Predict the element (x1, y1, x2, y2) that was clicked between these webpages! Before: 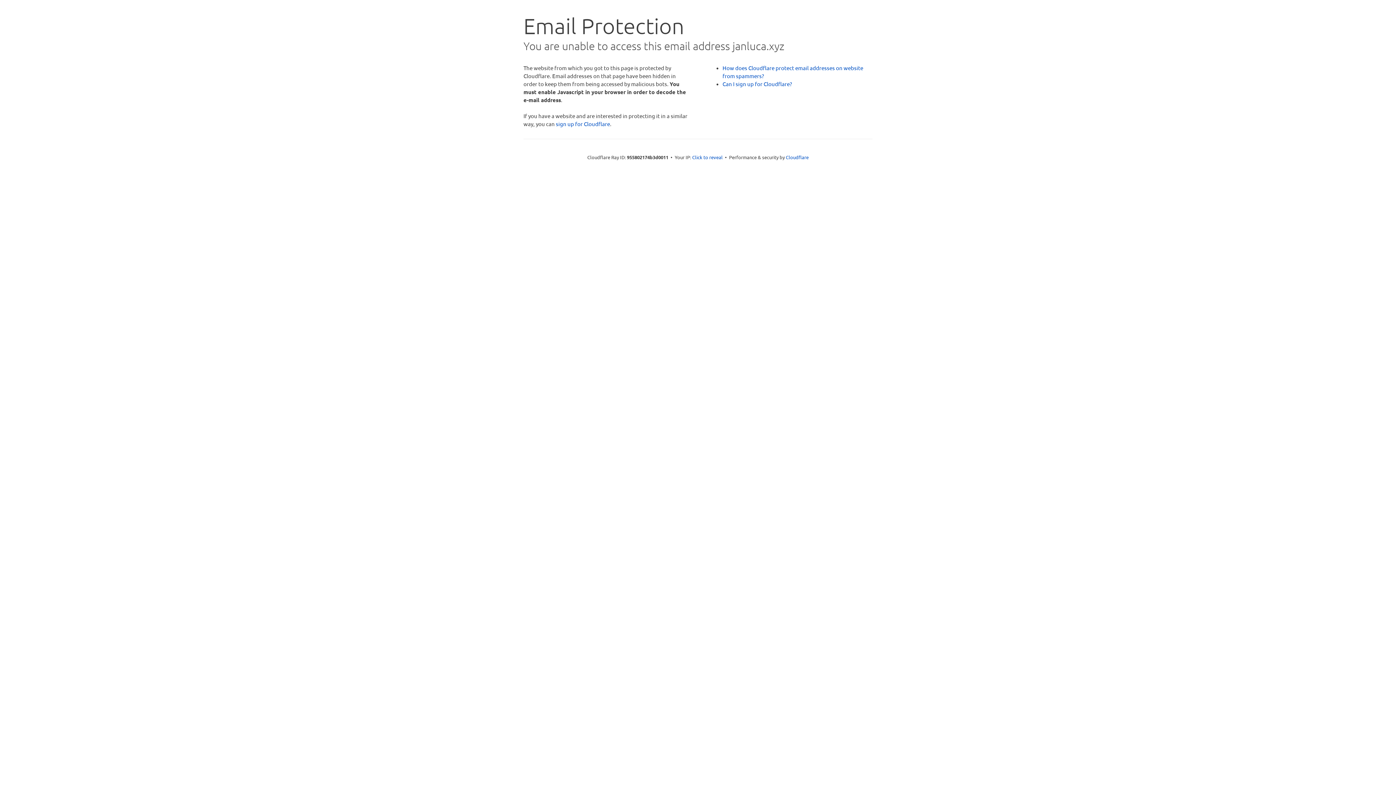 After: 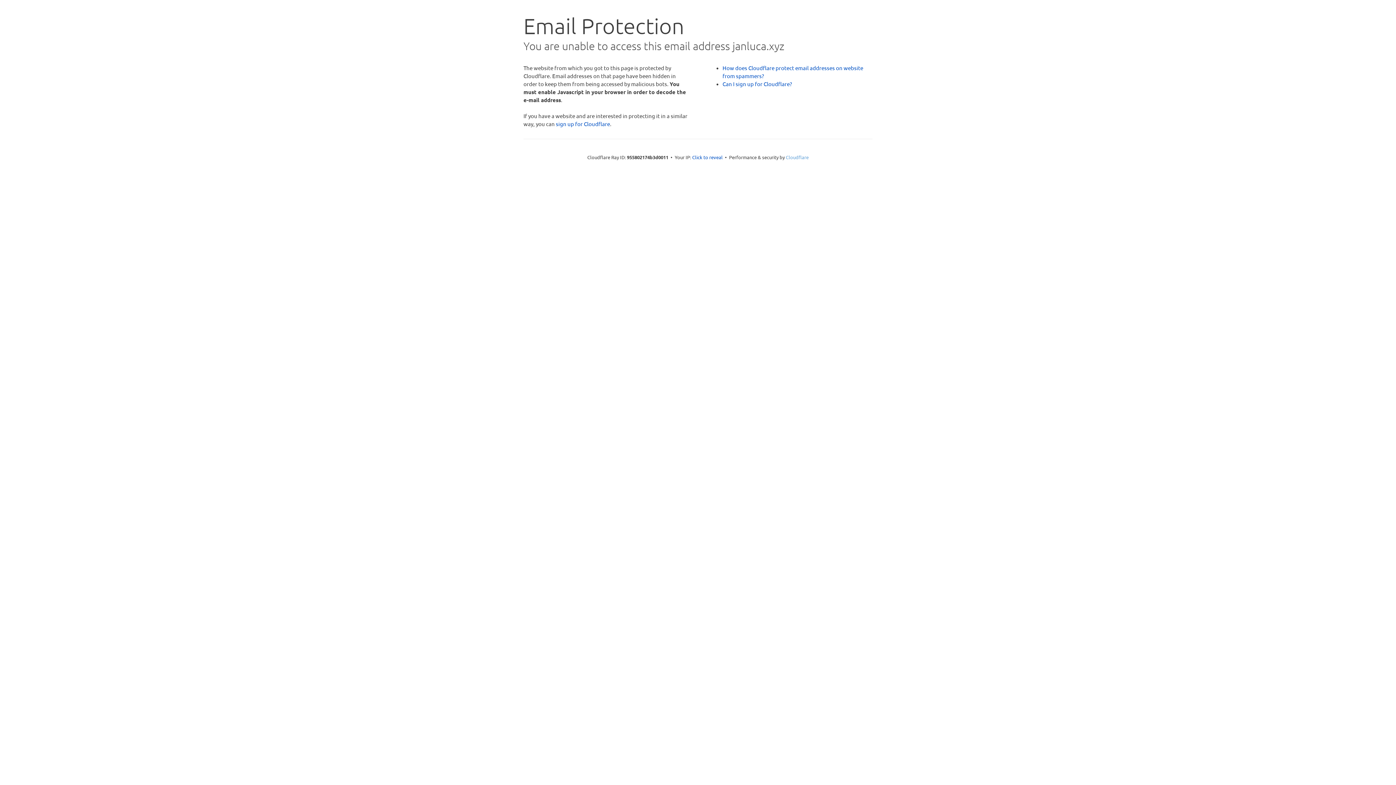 Action: label: Cloudflare bbox: (786, 154, 808, 160)